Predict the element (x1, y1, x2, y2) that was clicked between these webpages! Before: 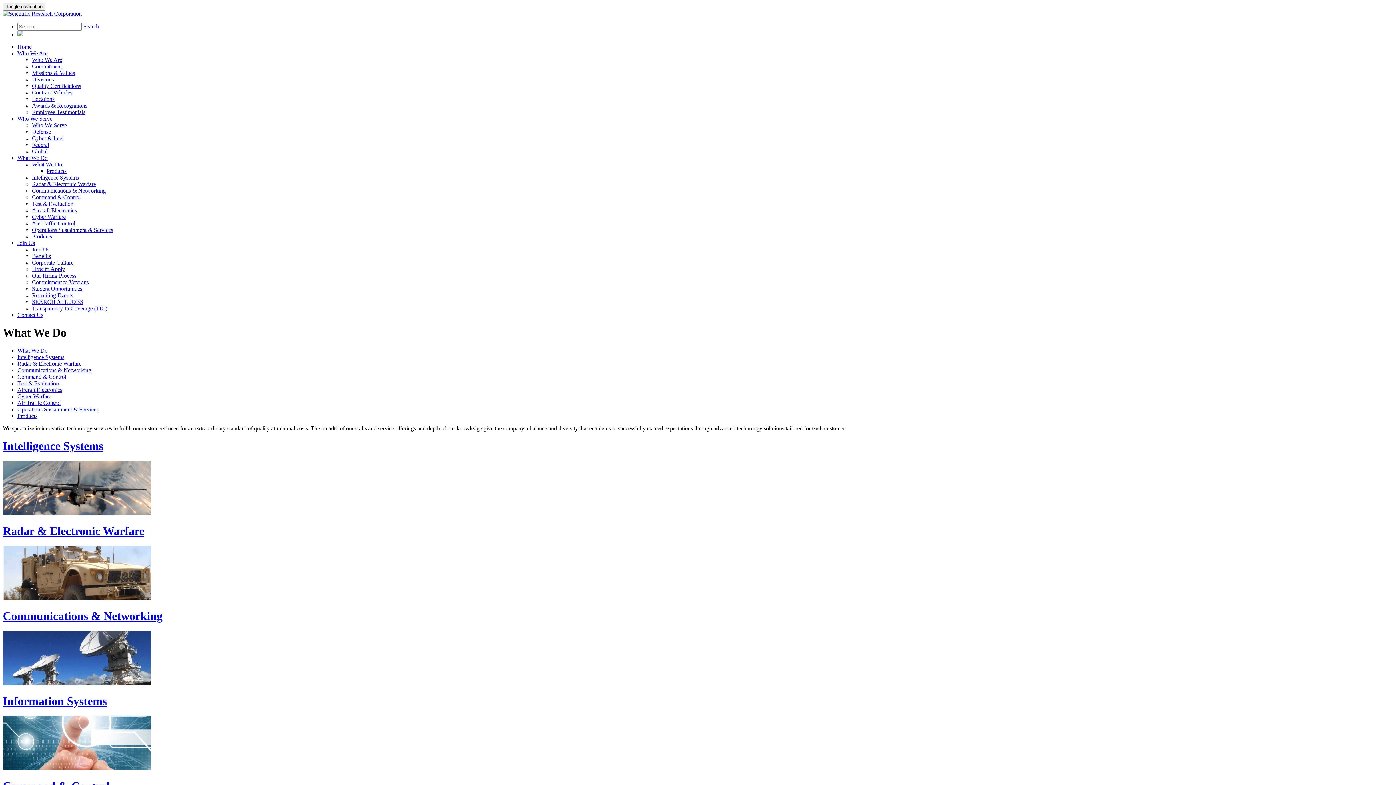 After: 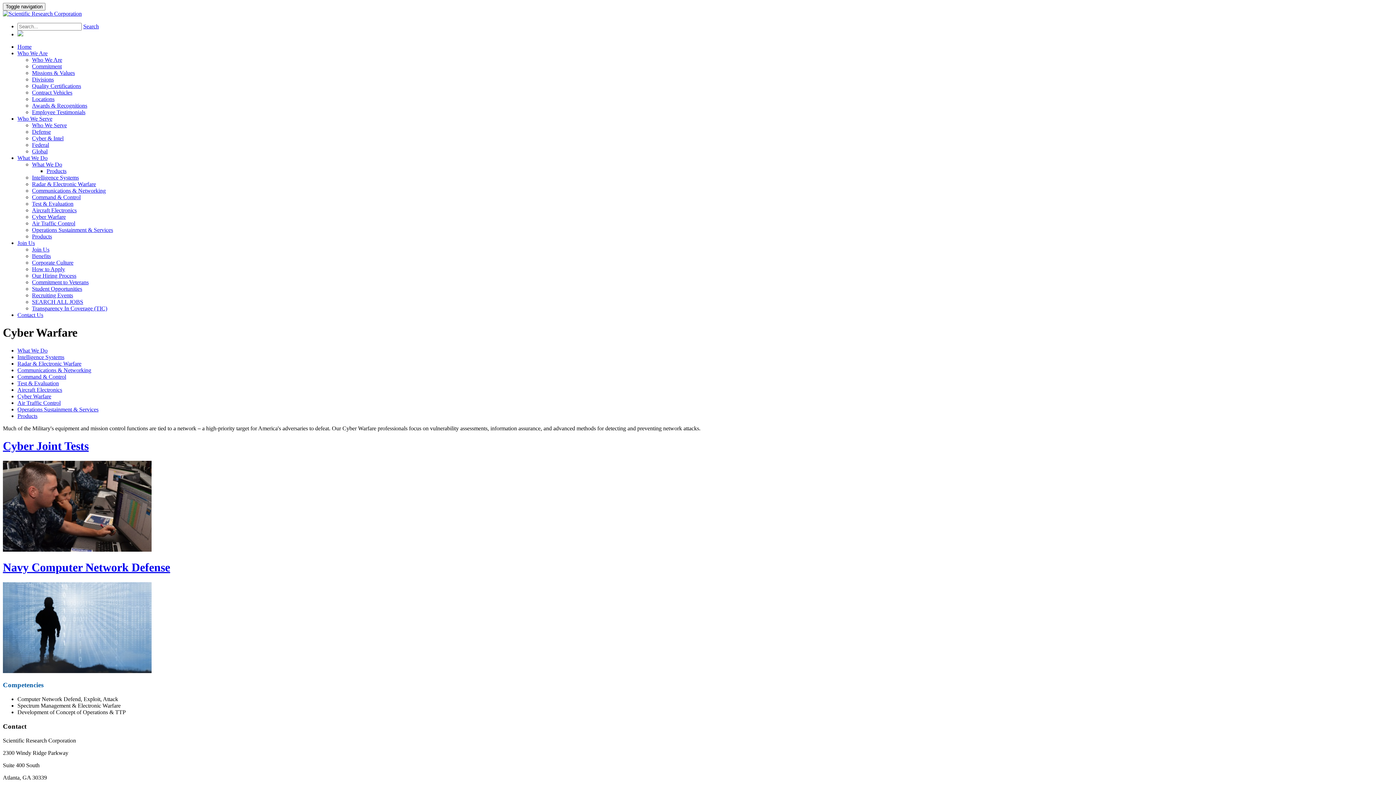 Action: bbox: (32, 213, 65, 220) label: Cyber Warfare